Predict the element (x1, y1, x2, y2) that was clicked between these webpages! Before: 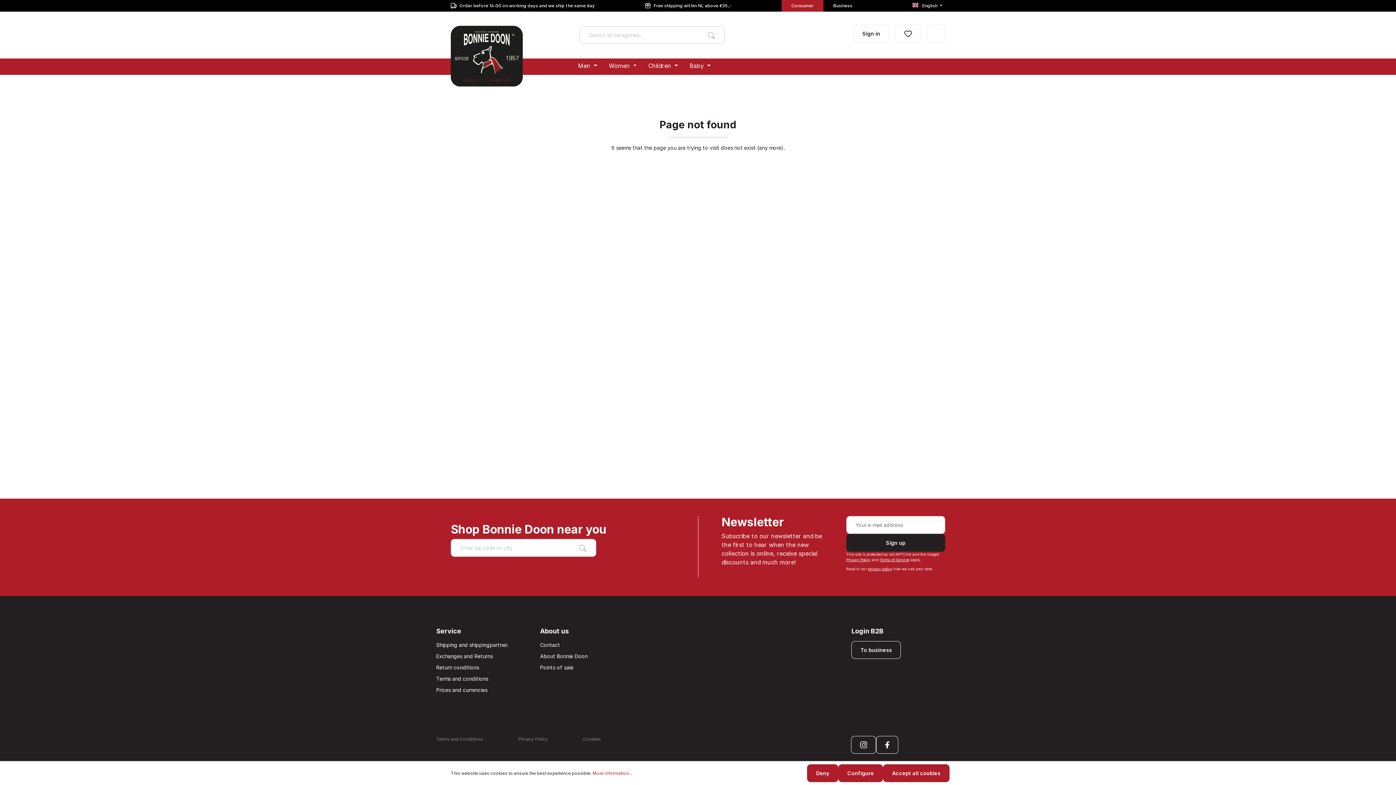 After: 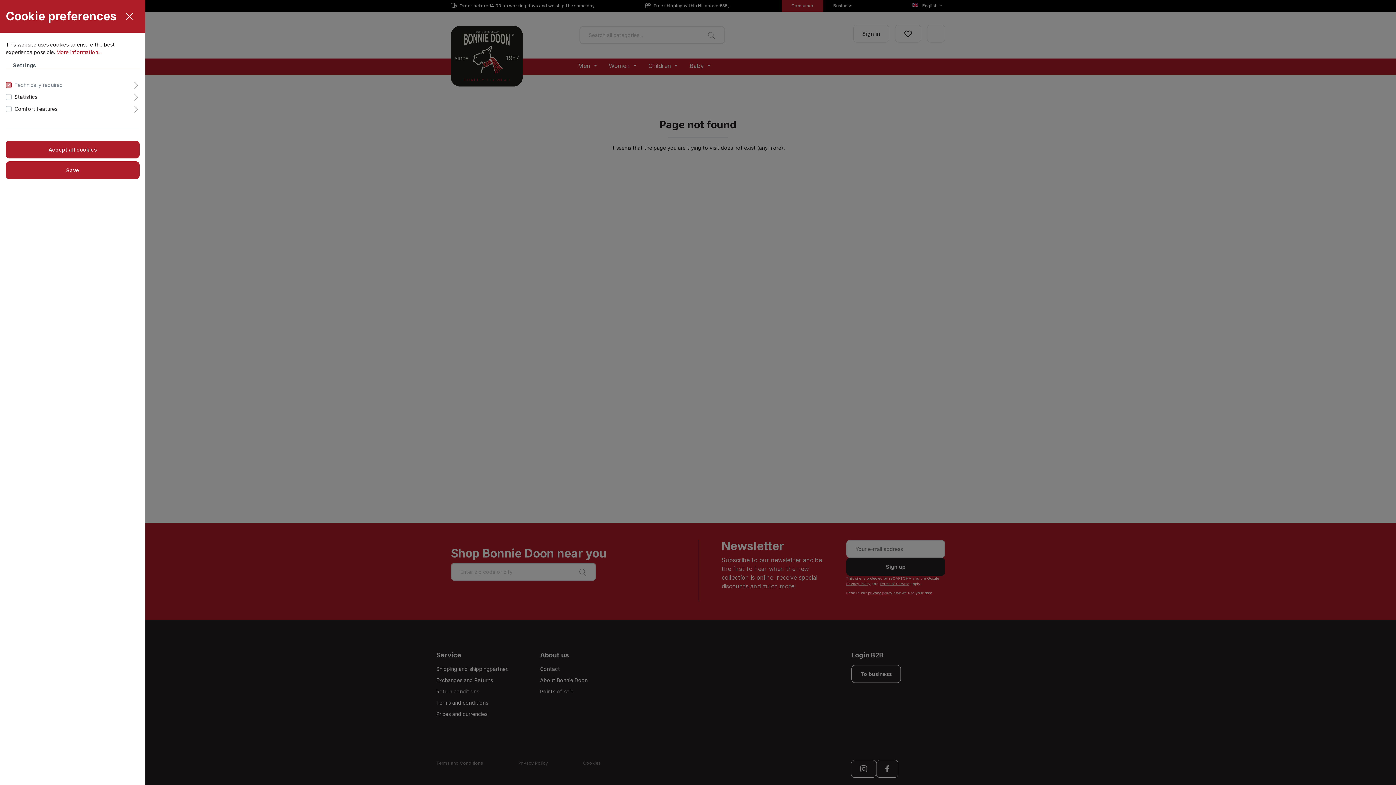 Action: label: Configure bbox: (838, 764, 883, 782)